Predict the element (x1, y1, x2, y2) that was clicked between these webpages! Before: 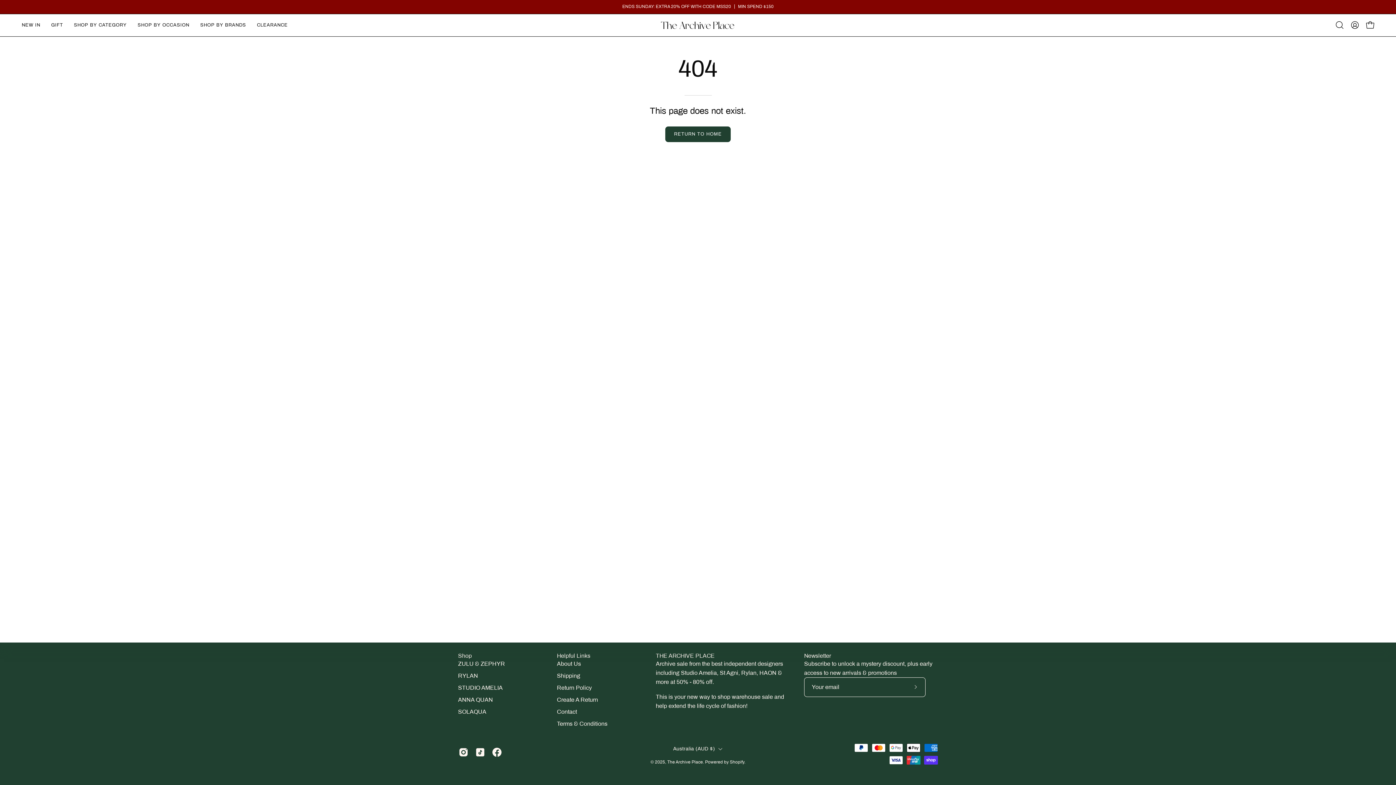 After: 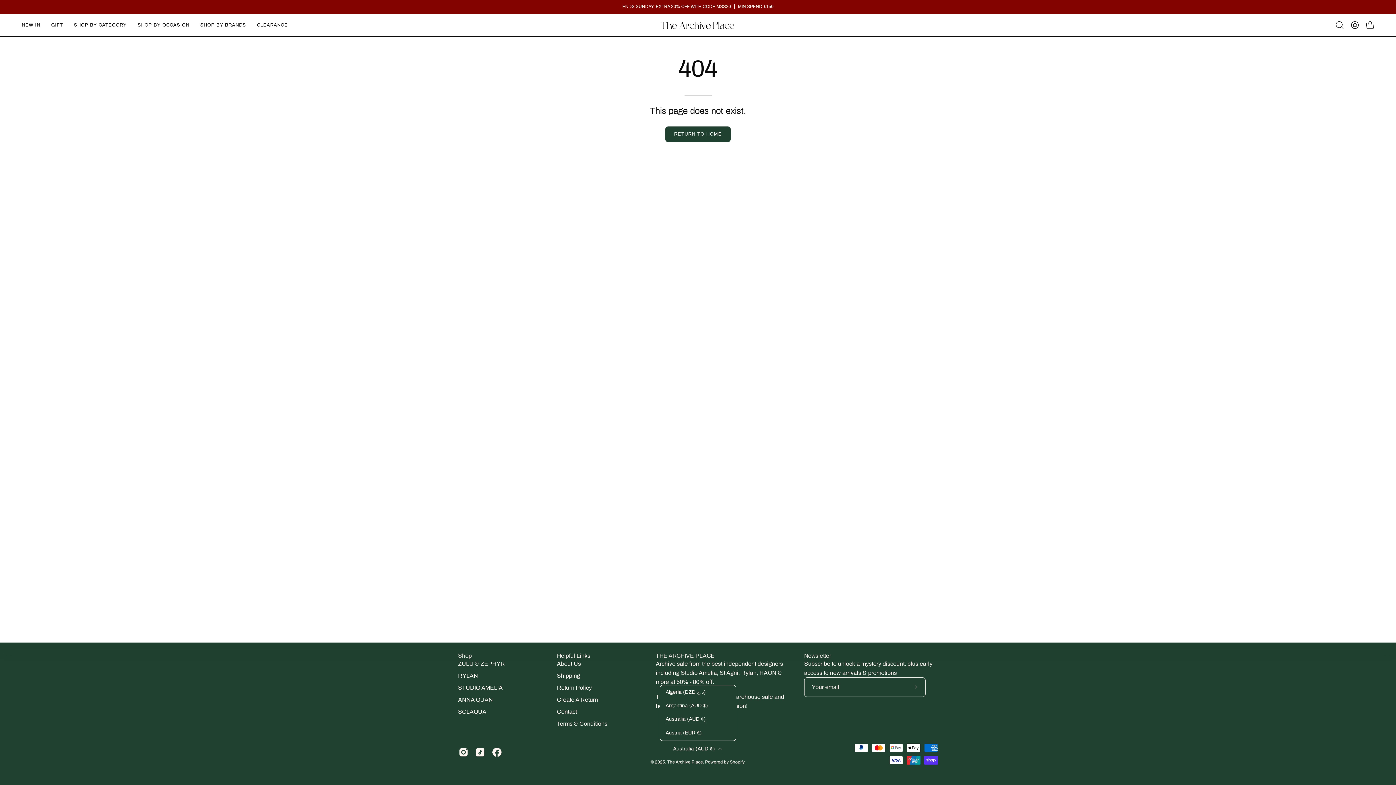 Action: bbox: (673, 743, 723, 755) label: Australia (AUD $)